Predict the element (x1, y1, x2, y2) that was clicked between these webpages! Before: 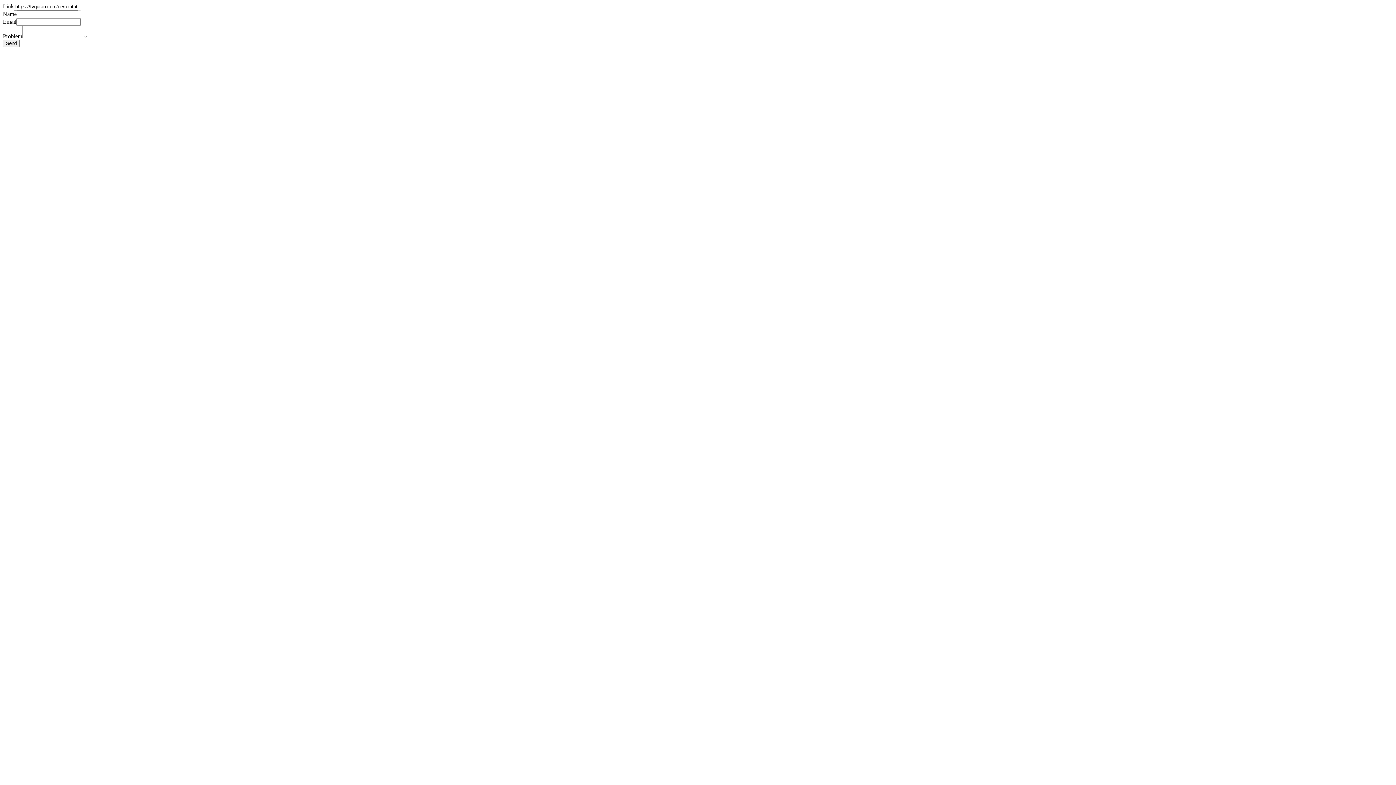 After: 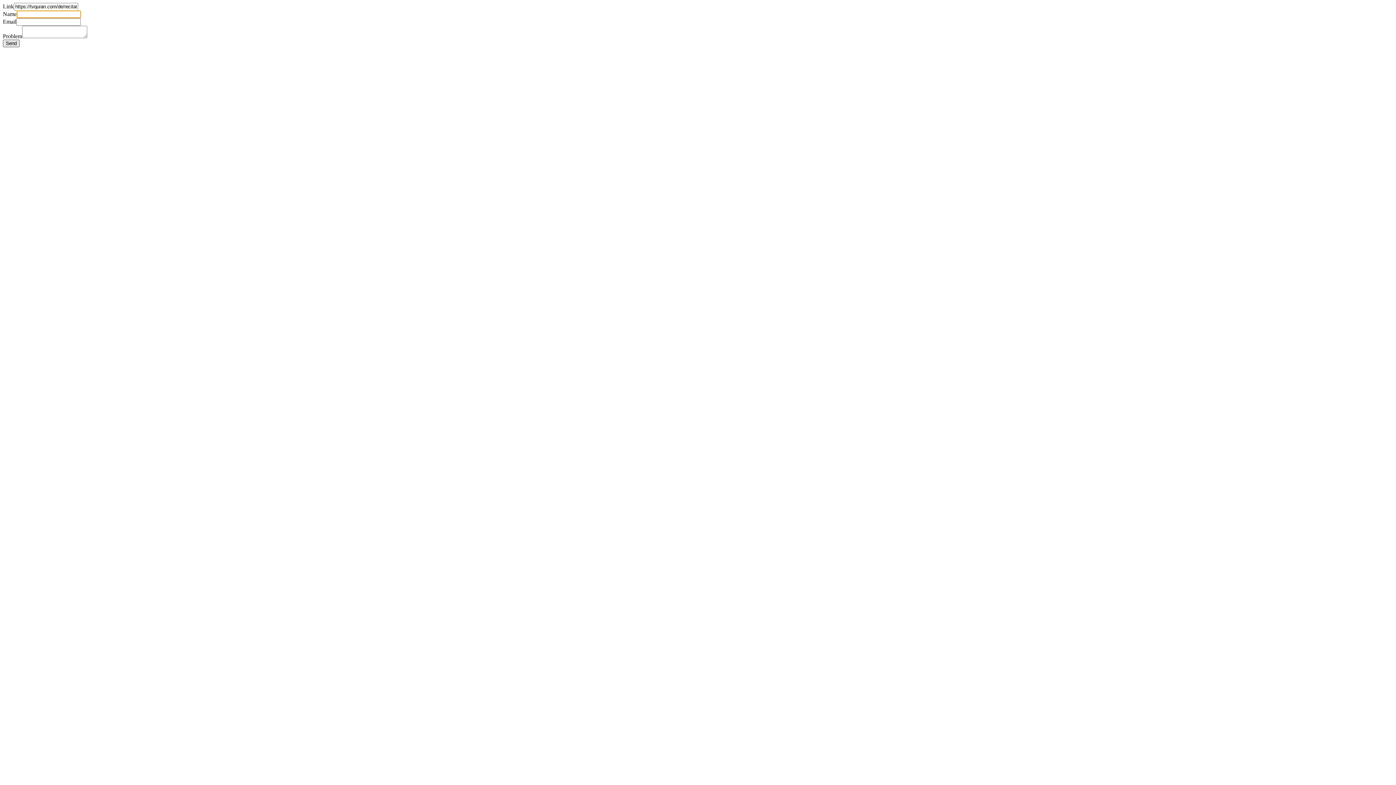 Action: bbox: (2, 39, 19, 47) label: Send